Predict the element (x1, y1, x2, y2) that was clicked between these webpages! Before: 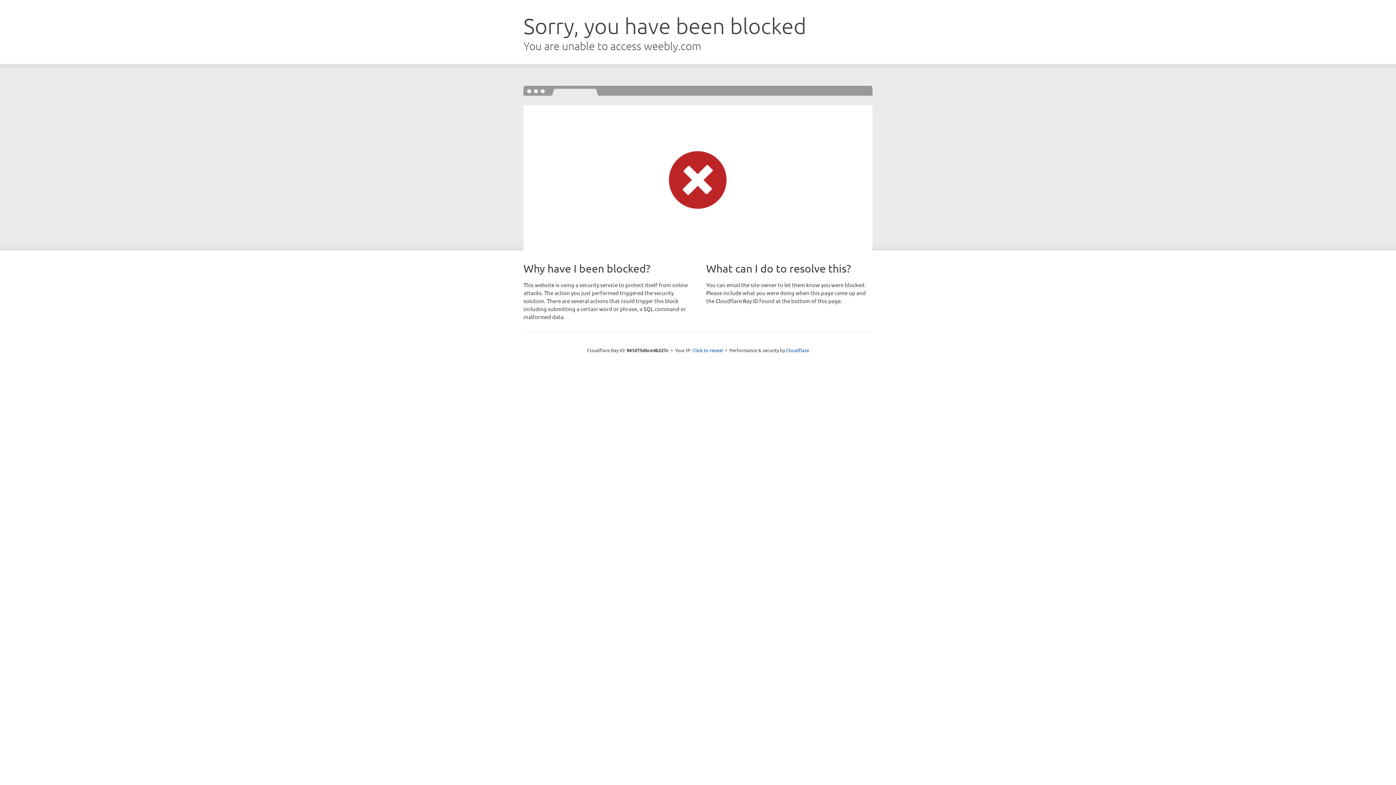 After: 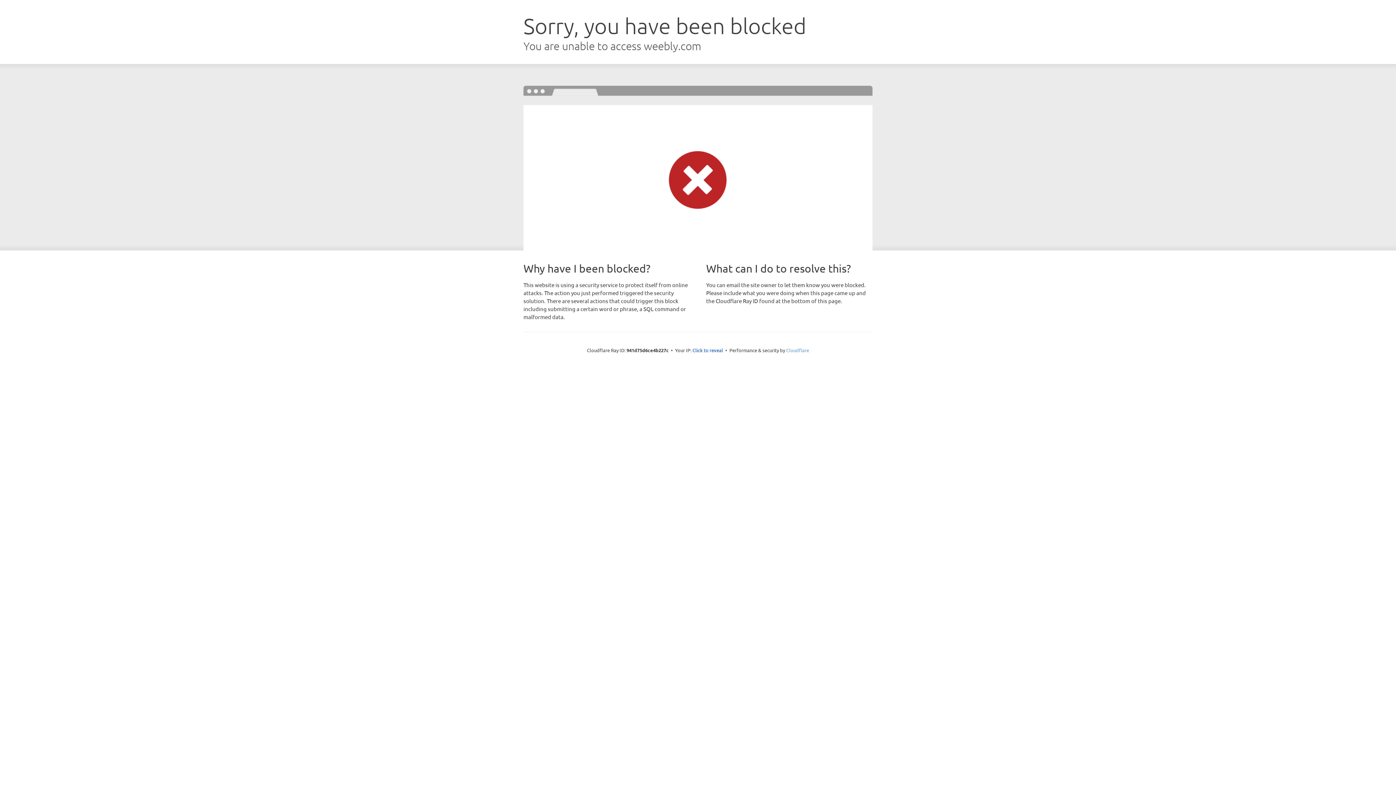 Action: bbox: (786, 347, 809, 353) label: Cloudflare